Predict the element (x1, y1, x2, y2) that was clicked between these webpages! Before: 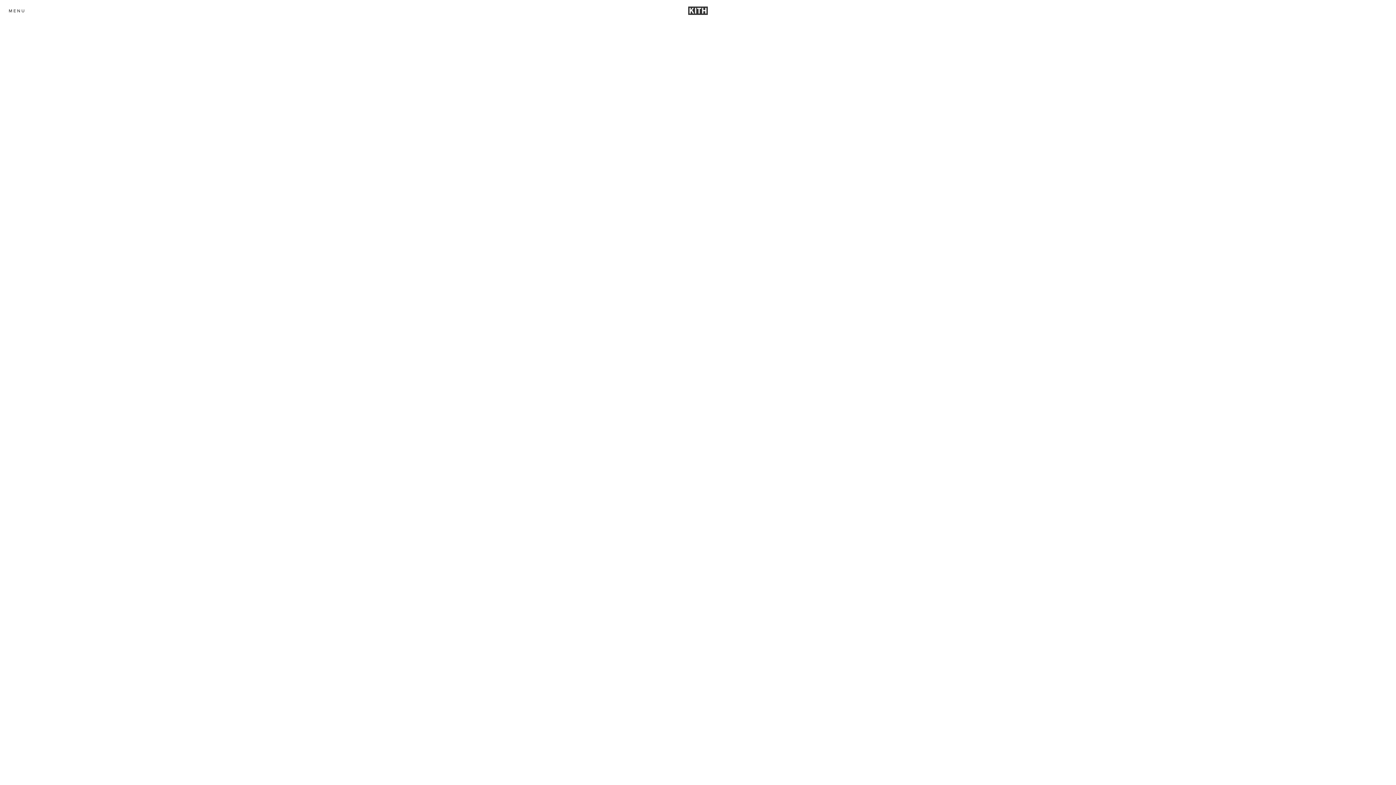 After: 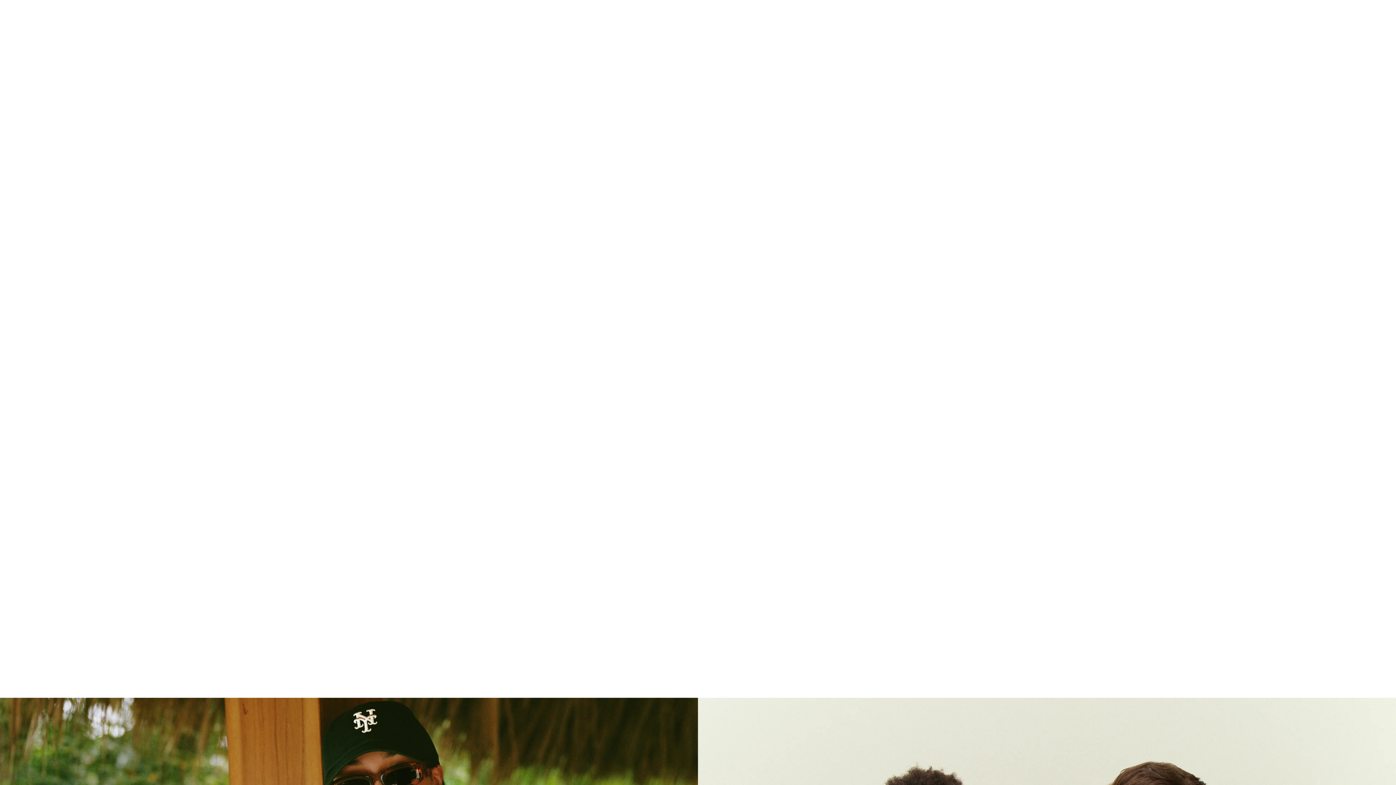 Action: bbox: (688, 6, 708, 14) label: Kith